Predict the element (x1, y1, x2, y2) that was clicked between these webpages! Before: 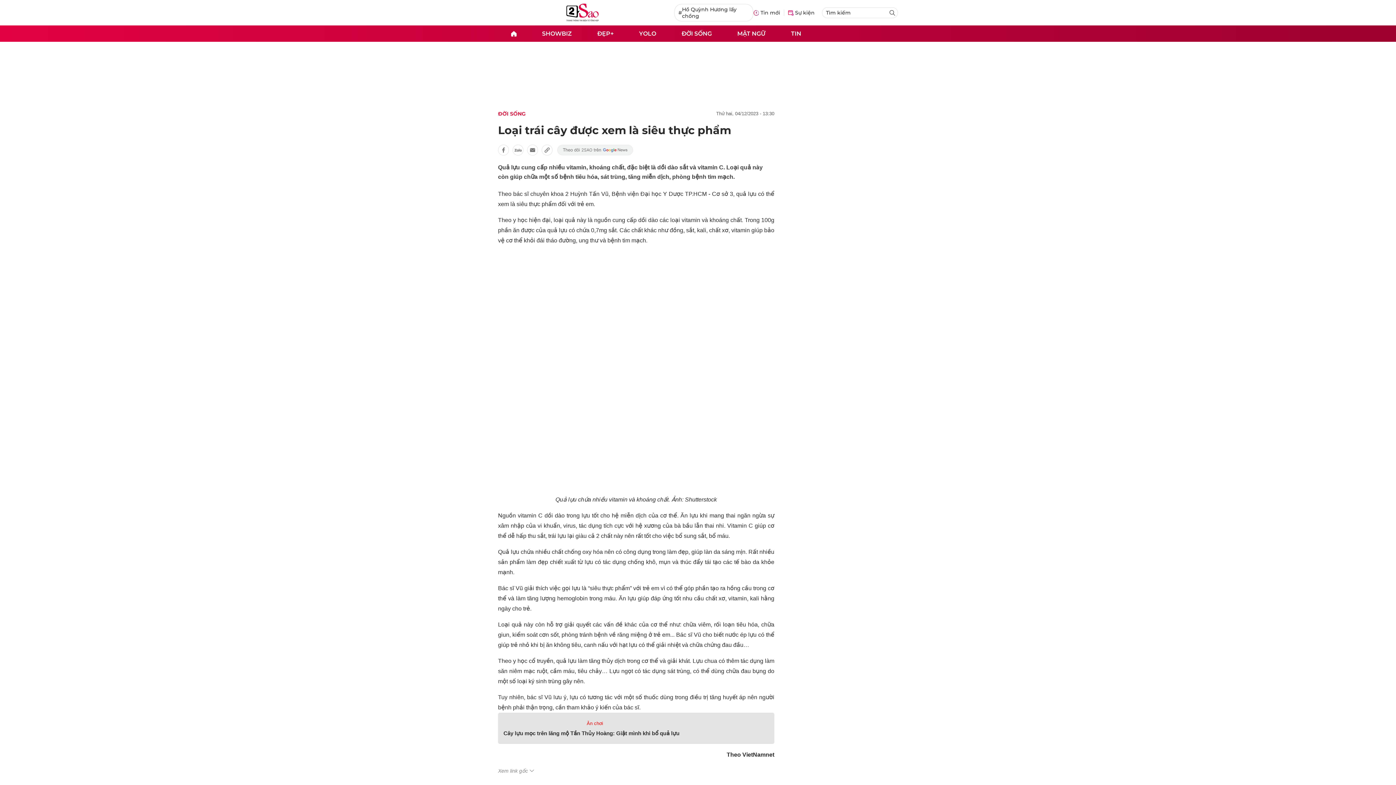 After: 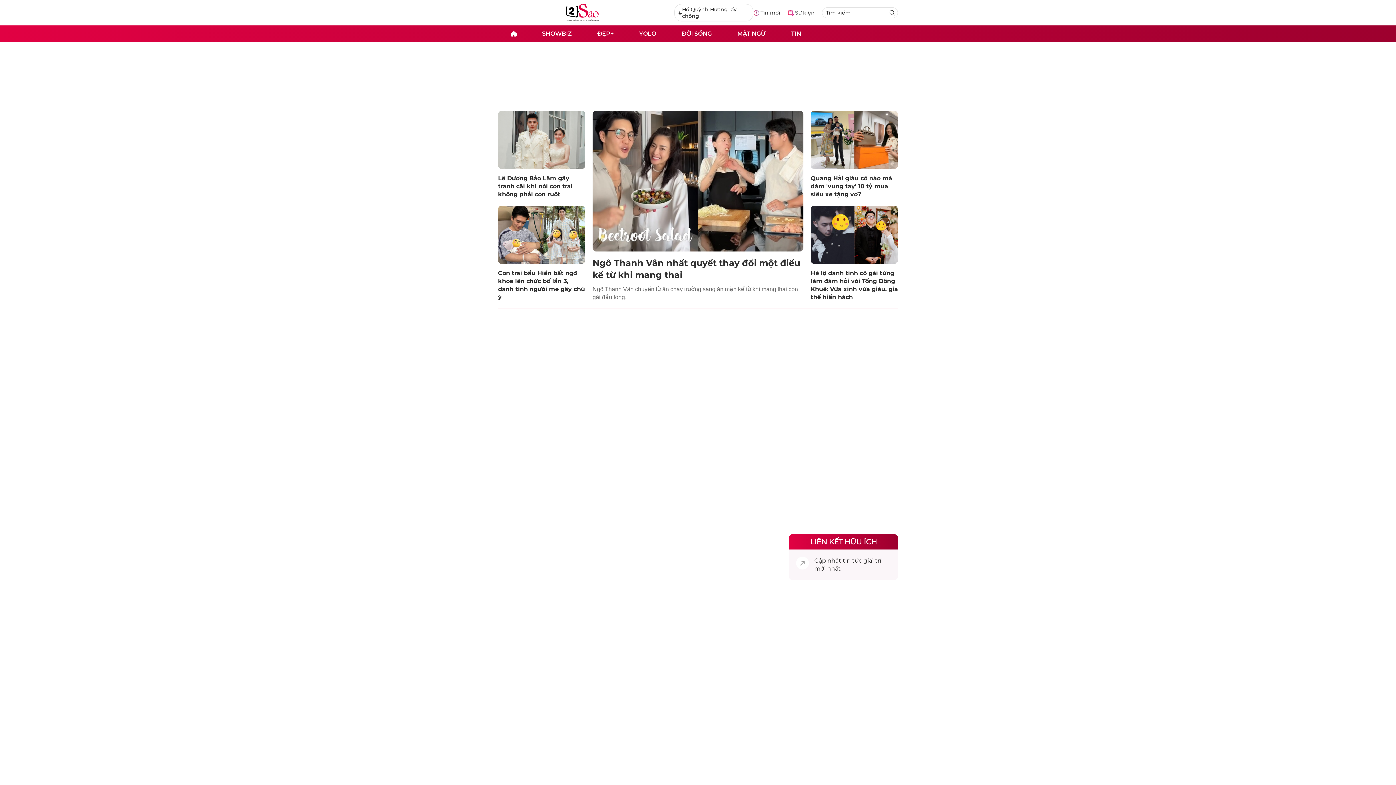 Action: bbox: (498, 25, 529, 41)